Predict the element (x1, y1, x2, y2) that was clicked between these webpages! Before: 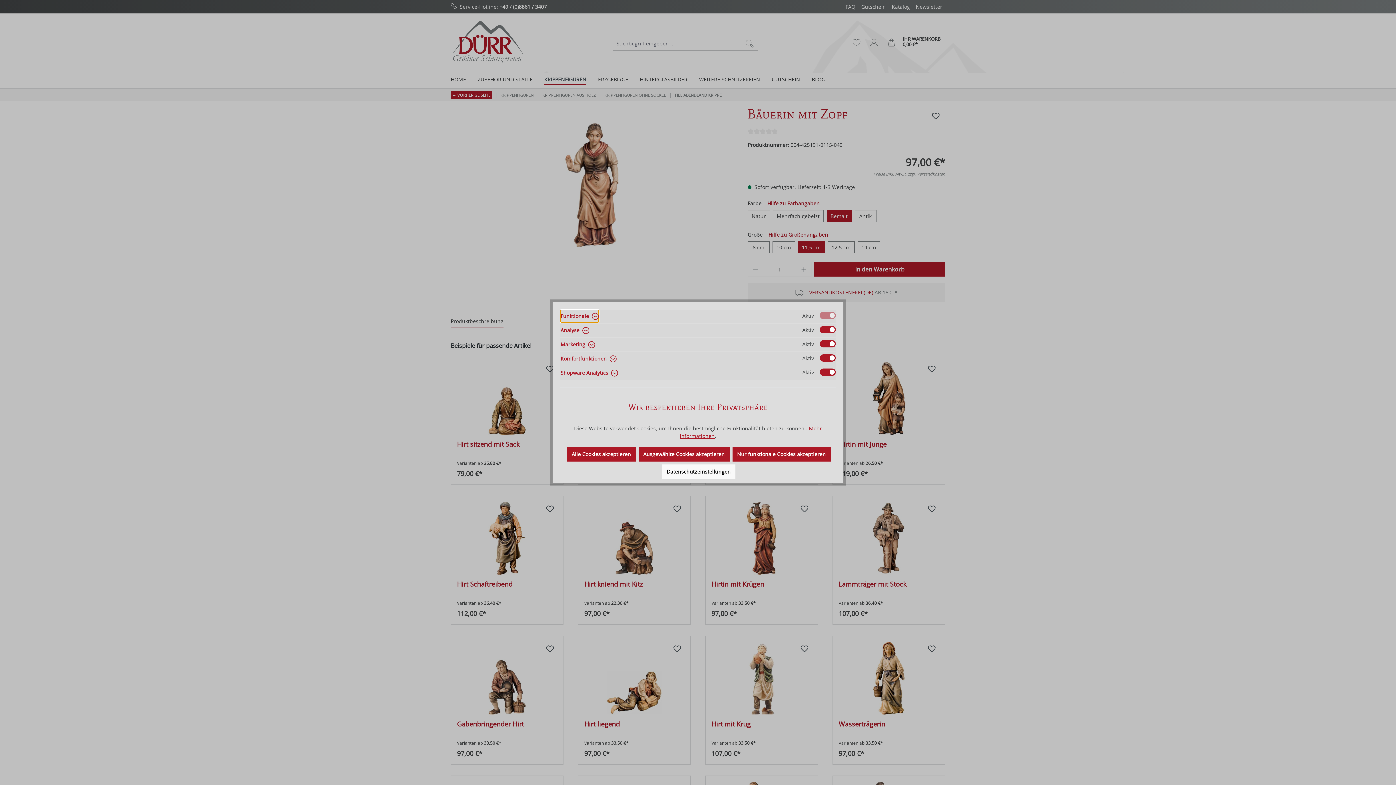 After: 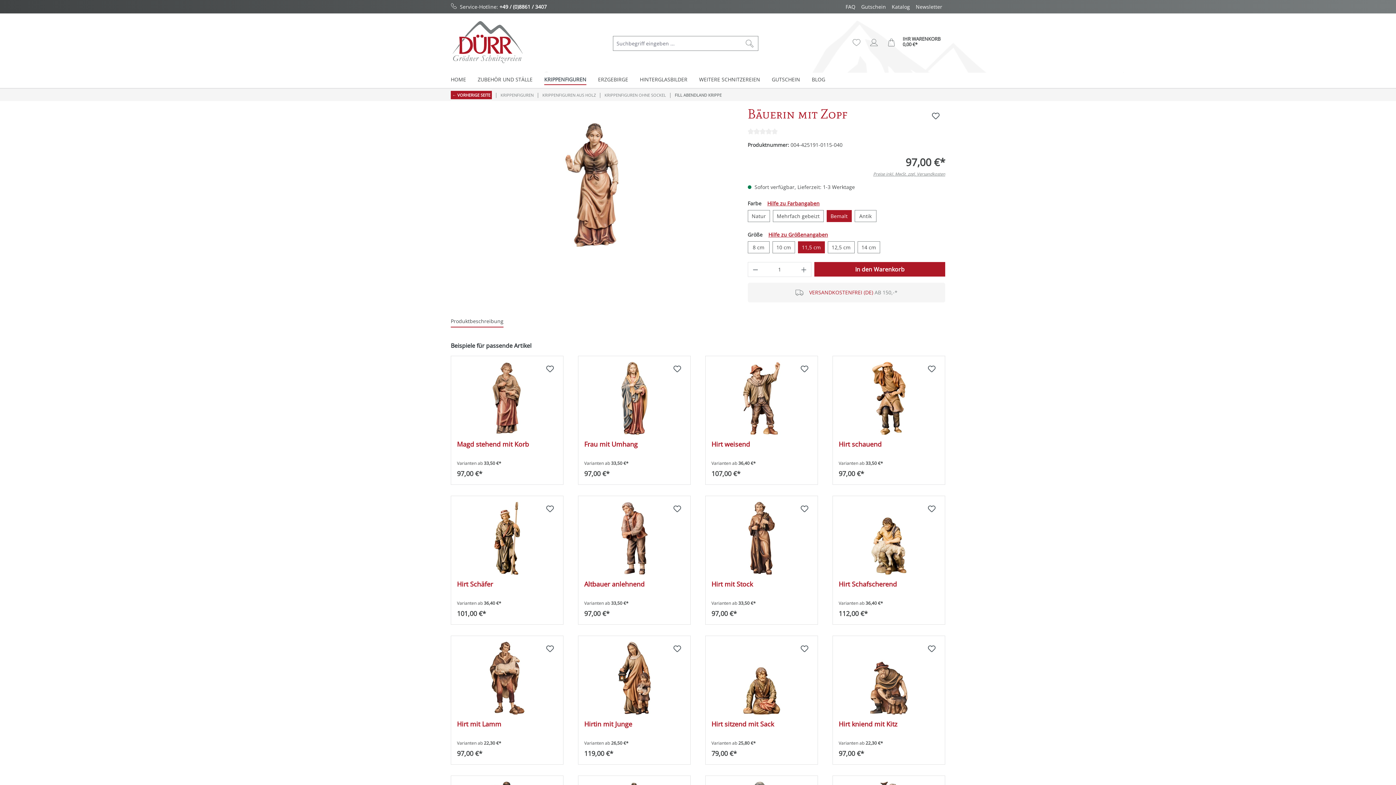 Action: bbox: (638, 447, 729, 461) label: Ausgewählte Cookies akzeptieren